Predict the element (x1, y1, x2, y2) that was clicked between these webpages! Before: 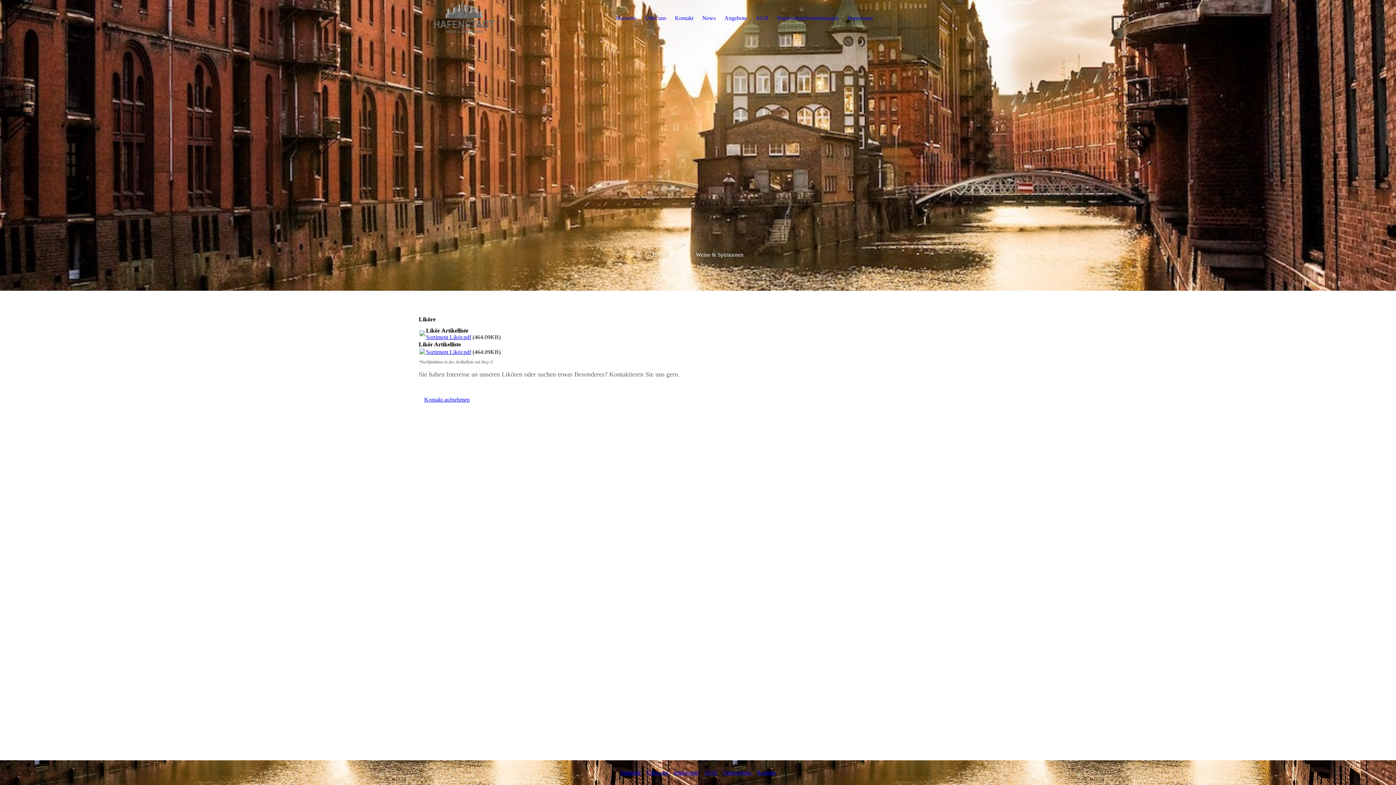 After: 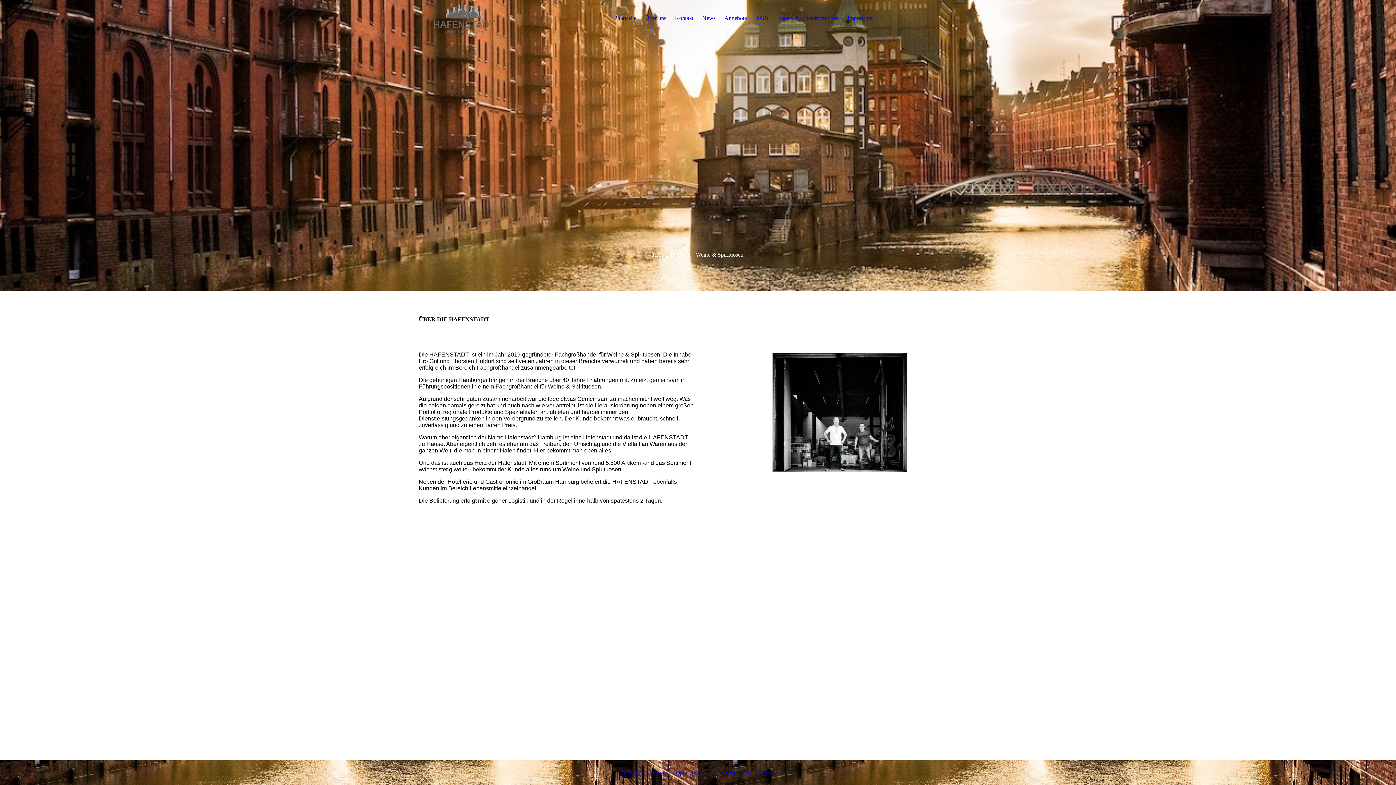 Action: label: Über uns bbox: (647, 769, 668, 776)